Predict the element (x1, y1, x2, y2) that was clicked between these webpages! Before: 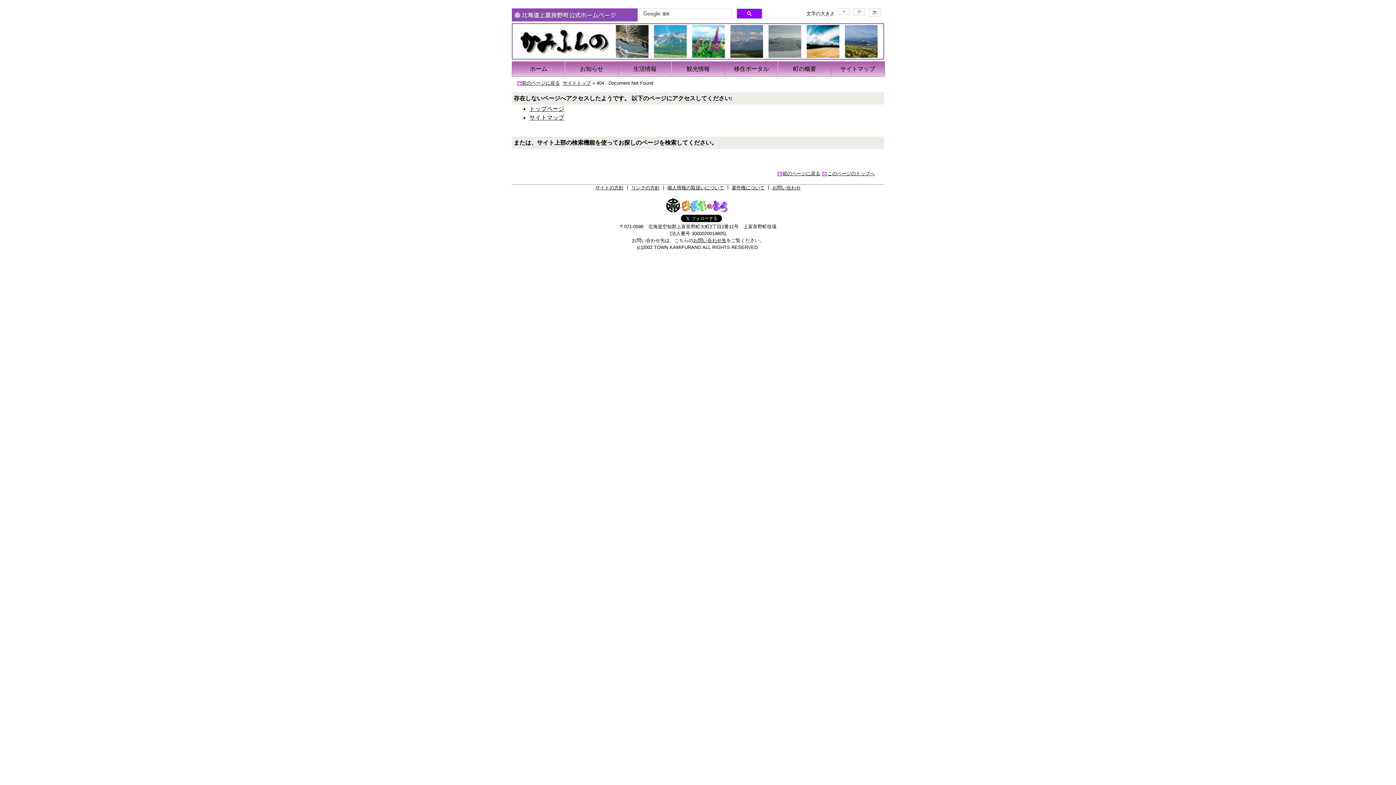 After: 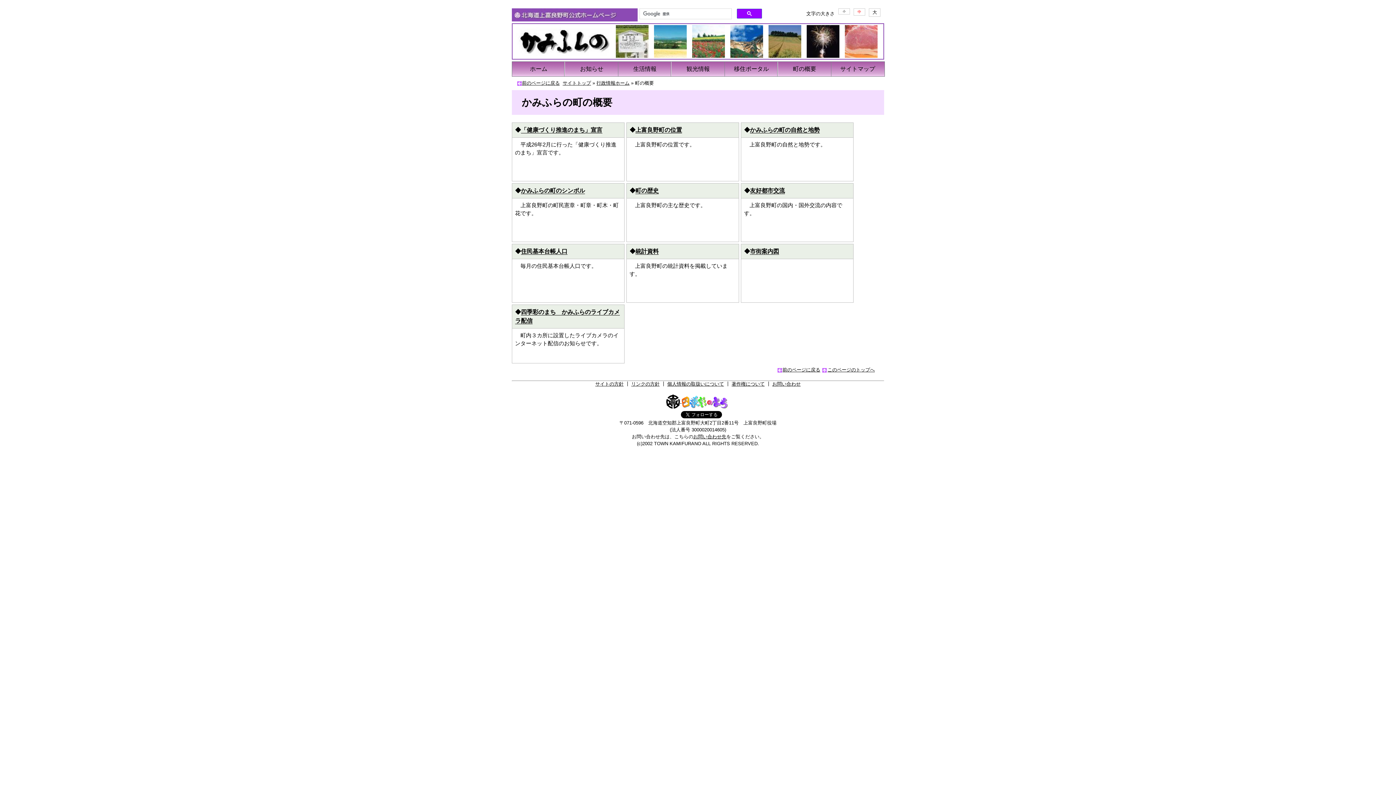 Action: label: 町の概要 bbox: (778, 65, 831, 73)